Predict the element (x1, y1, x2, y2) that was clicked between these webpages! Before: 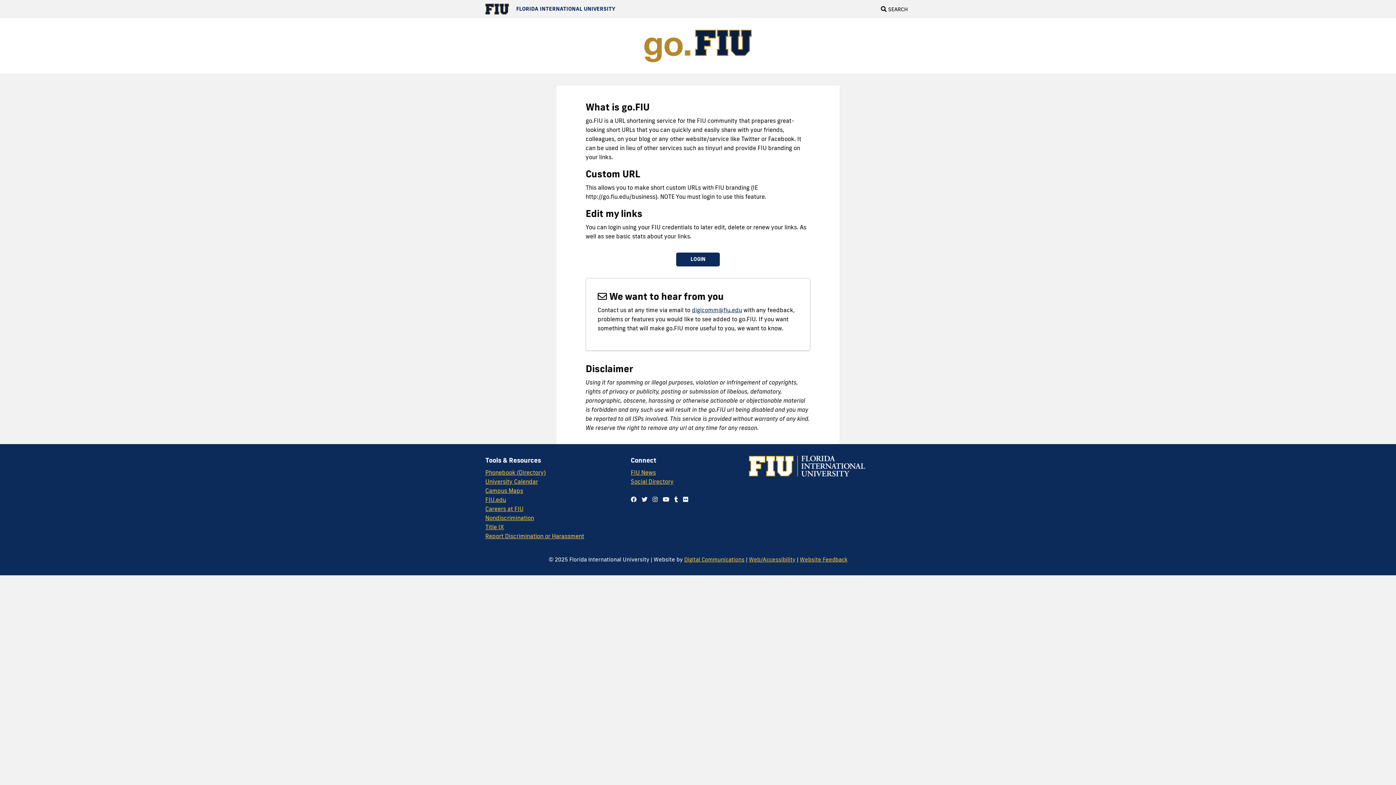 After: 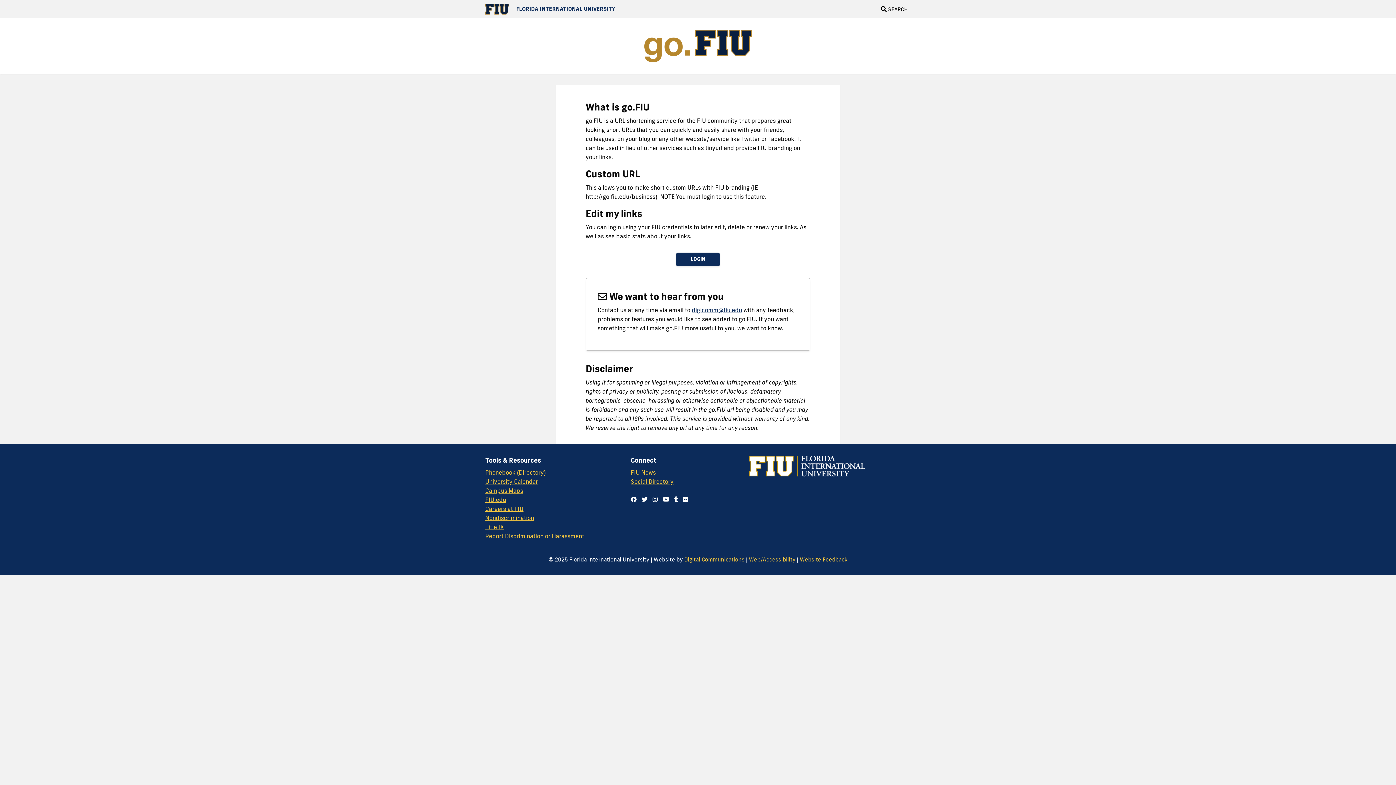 Action: label: Phonebook (Directory) bbox: (485, 468, 545, 476)